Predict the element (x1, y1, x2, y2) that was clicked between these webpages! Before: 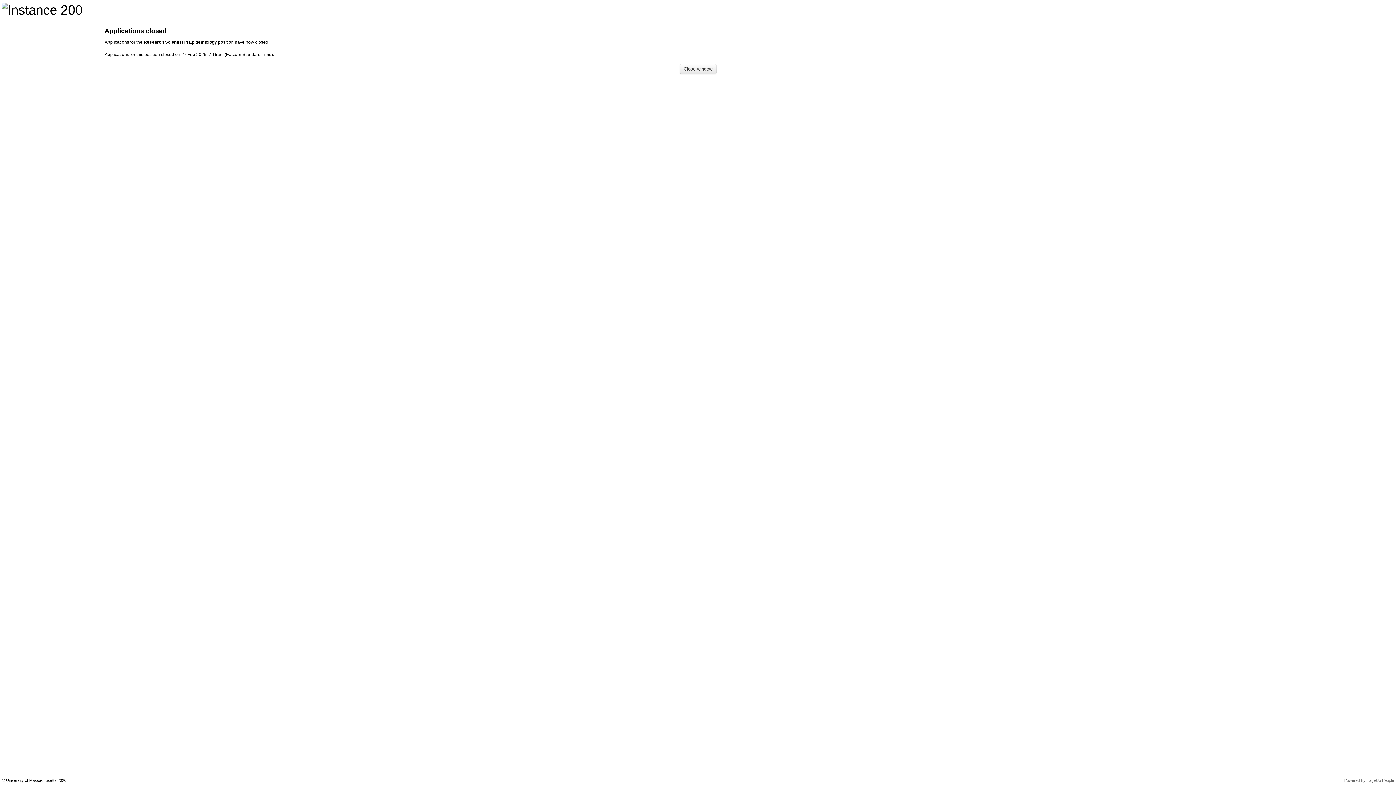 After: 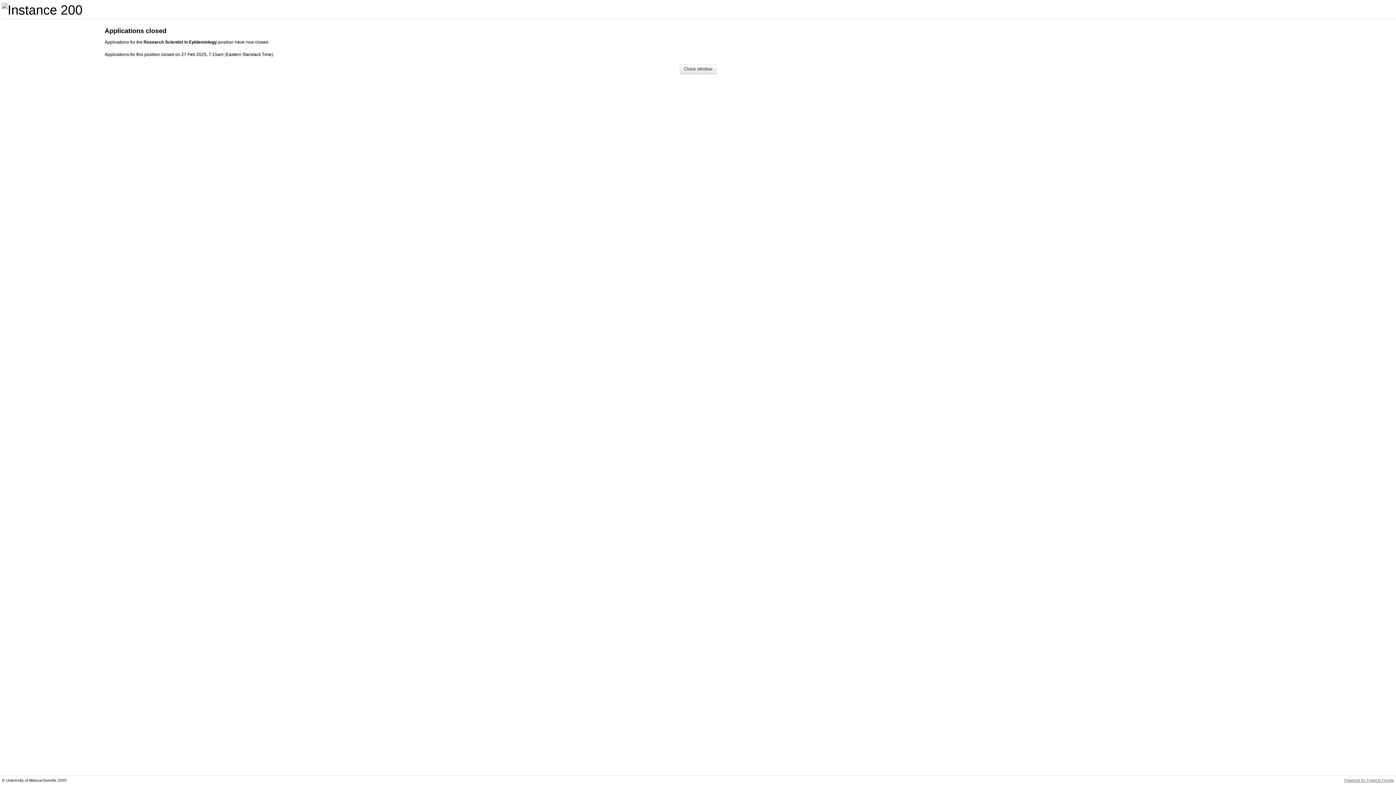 Action: bbox: (1344, 778, 1394, 782) label: Powered By PageUp People